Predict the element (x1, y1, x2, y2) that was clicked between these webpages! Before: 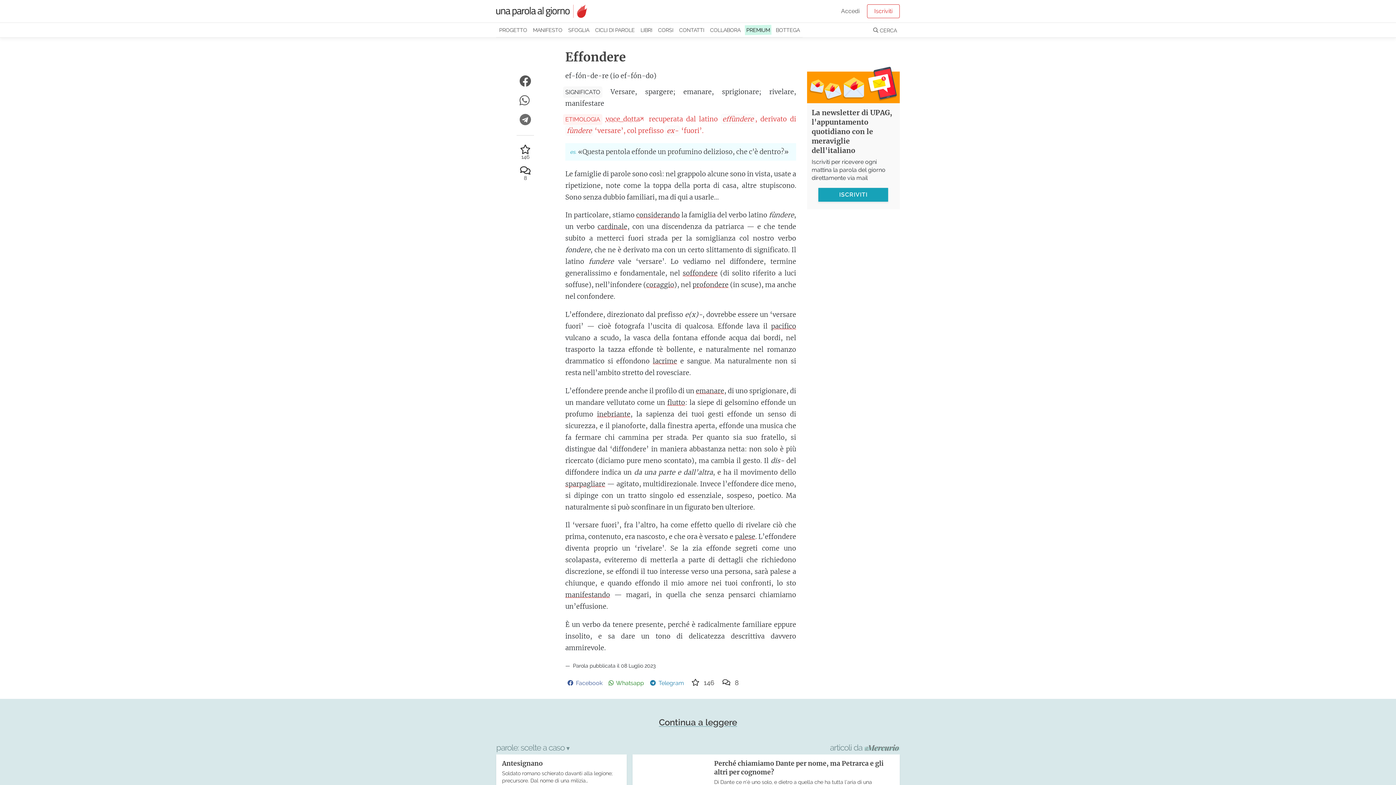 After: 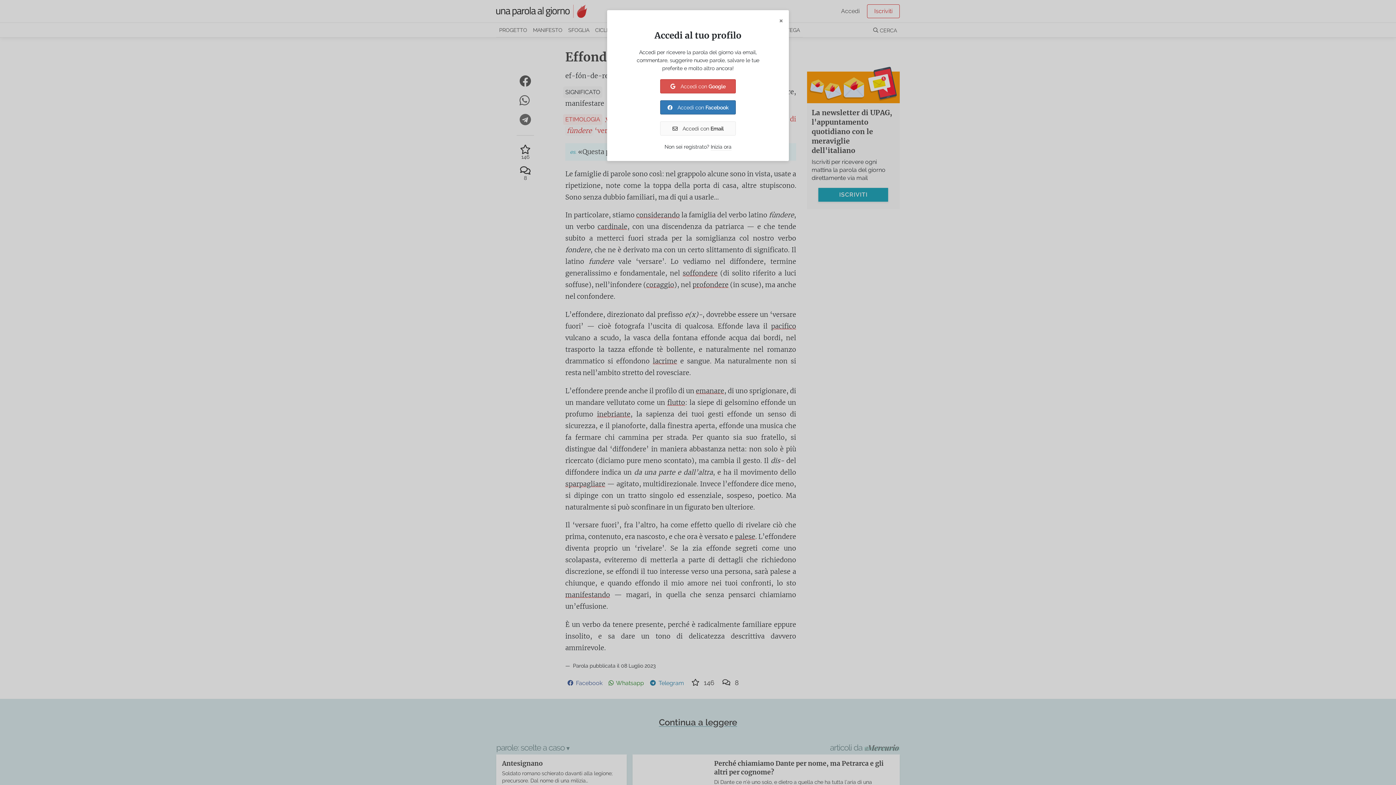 Action: bbox: (833, 4, 867, 18) label: Accedi